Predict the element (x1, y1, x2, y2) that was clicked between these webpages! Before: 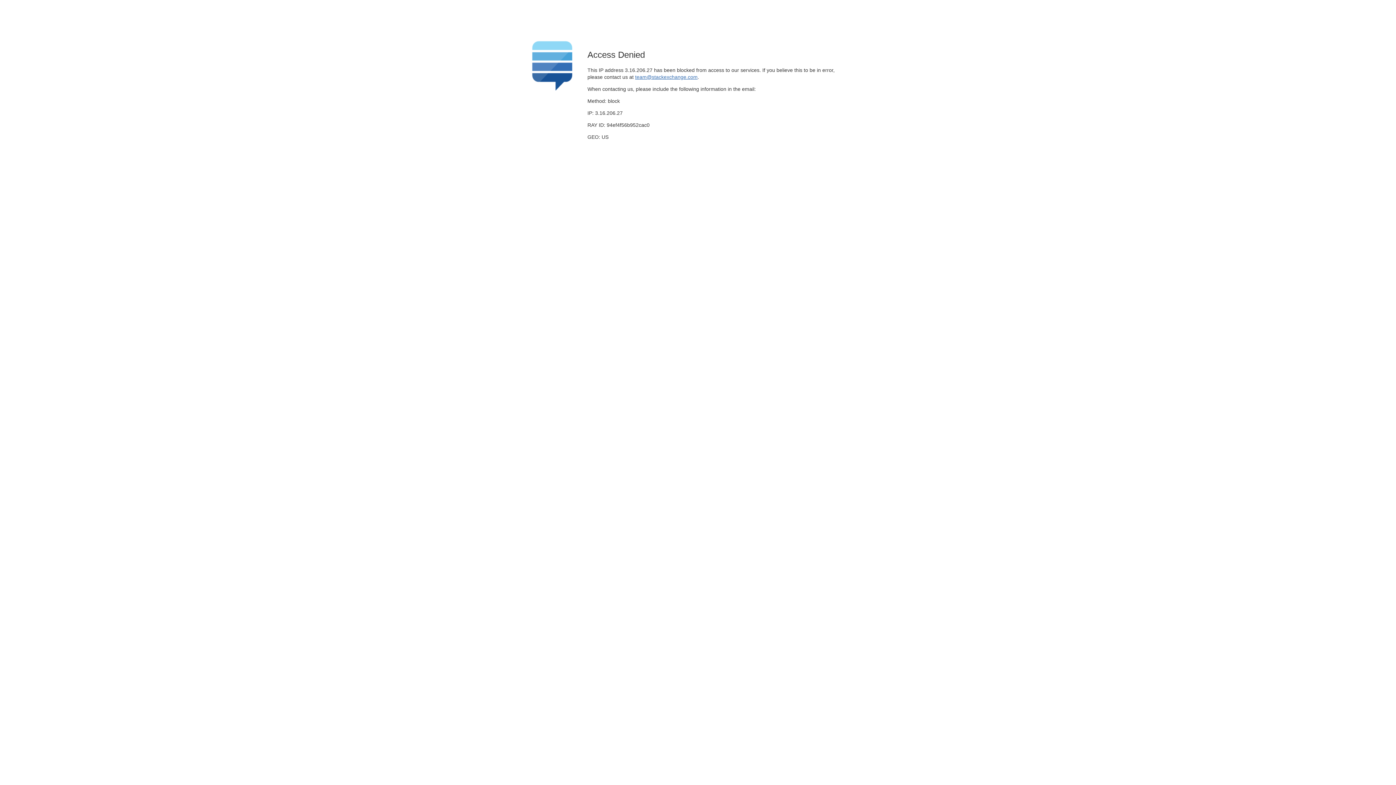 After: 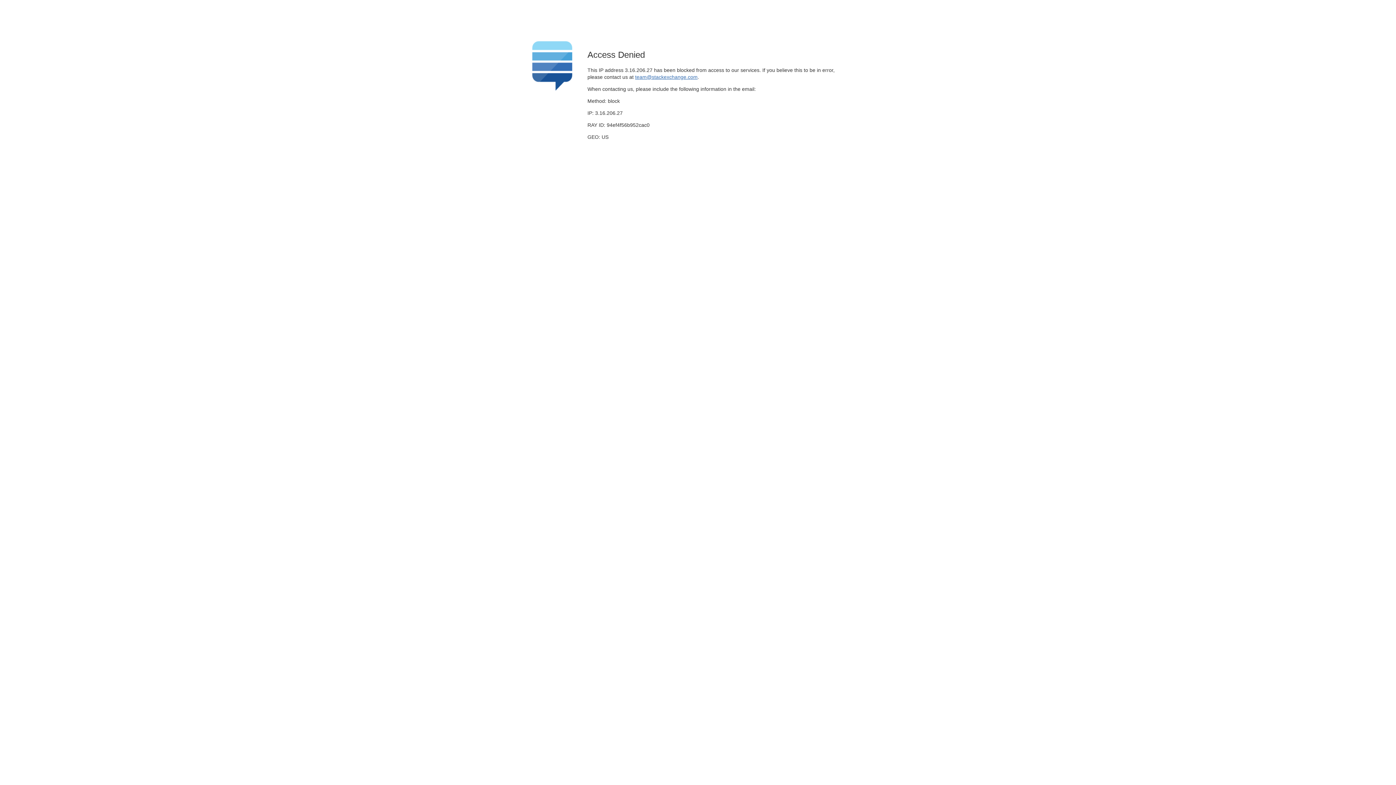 Action: label: team@stackexchange.com bbox: (635, 74, 697, 79)